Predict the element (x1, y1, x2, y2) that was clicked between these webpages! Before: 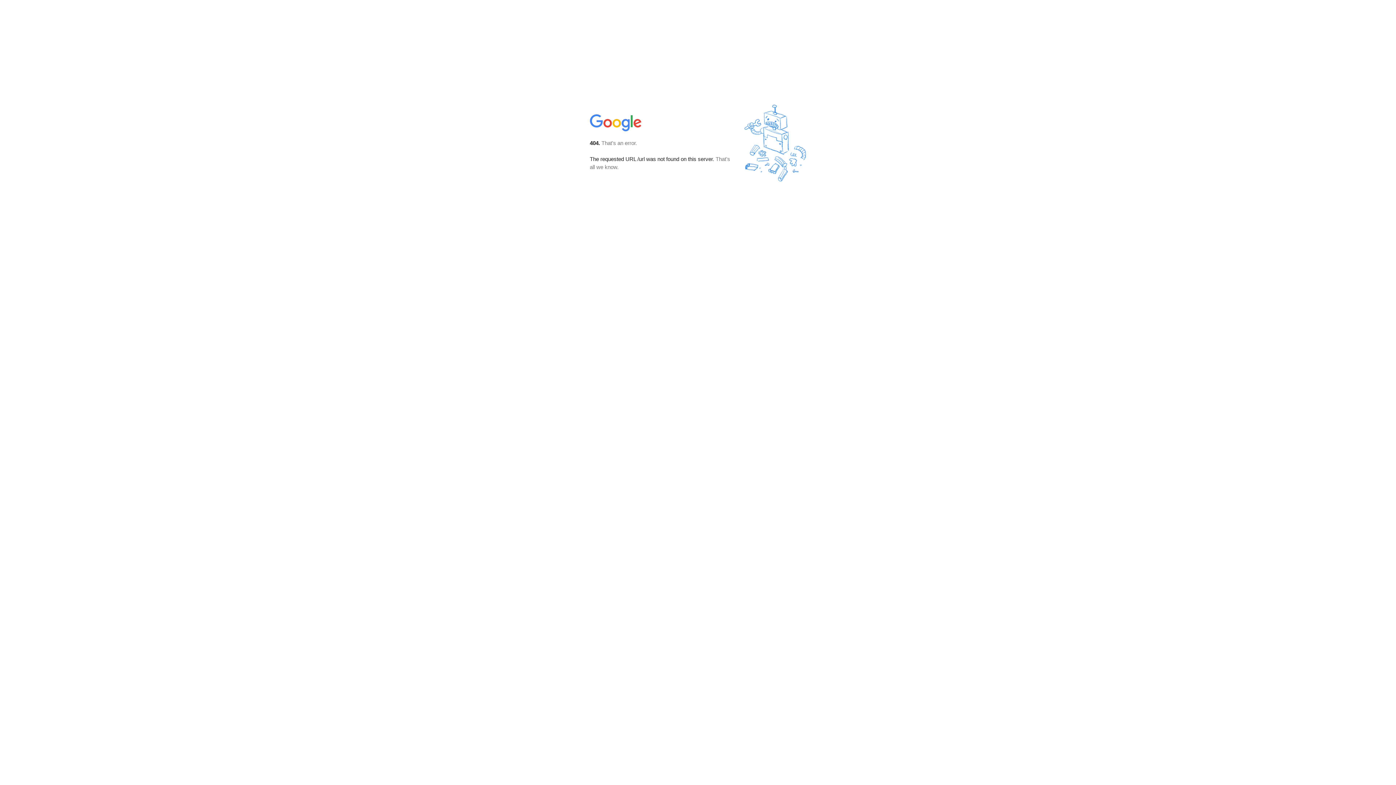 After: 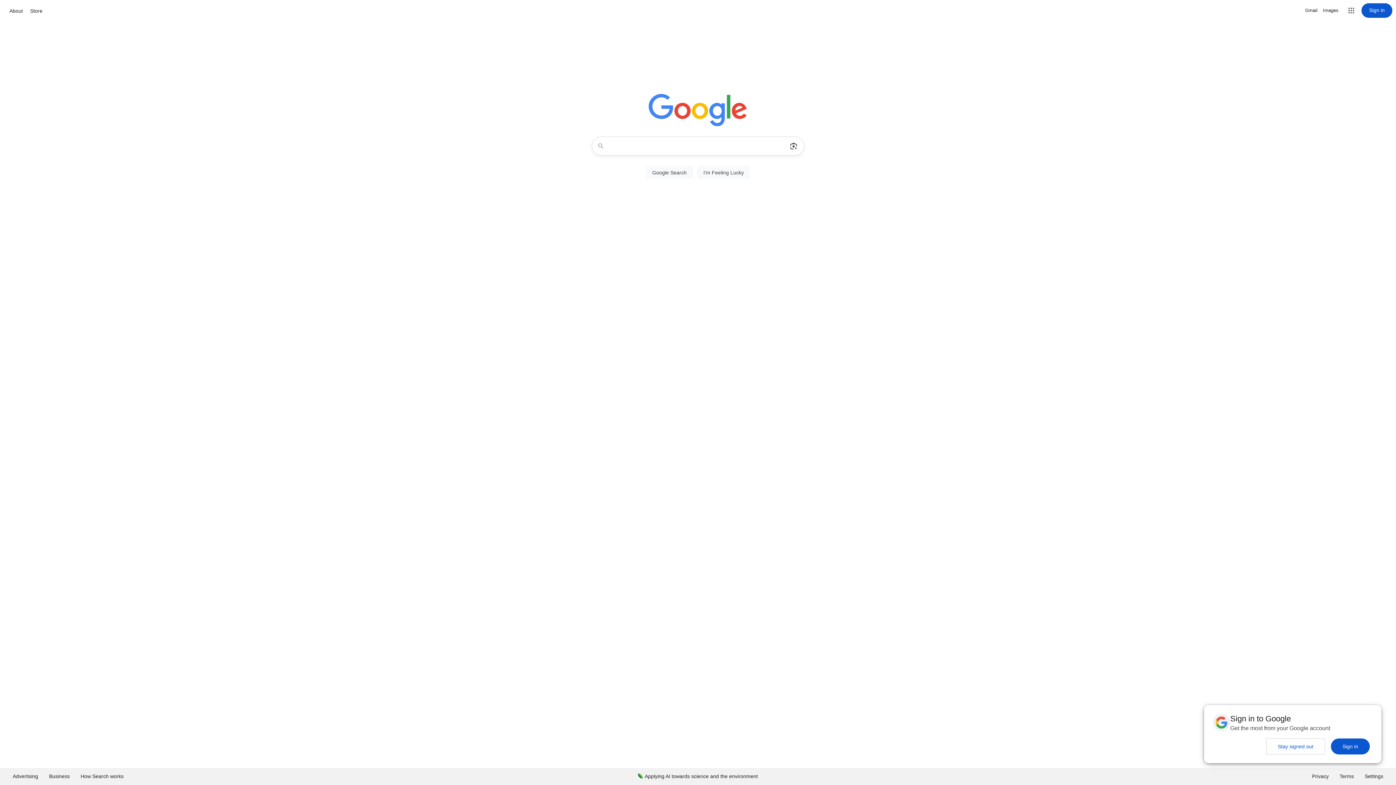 Action: bbox: (590, 127, 642, 134)